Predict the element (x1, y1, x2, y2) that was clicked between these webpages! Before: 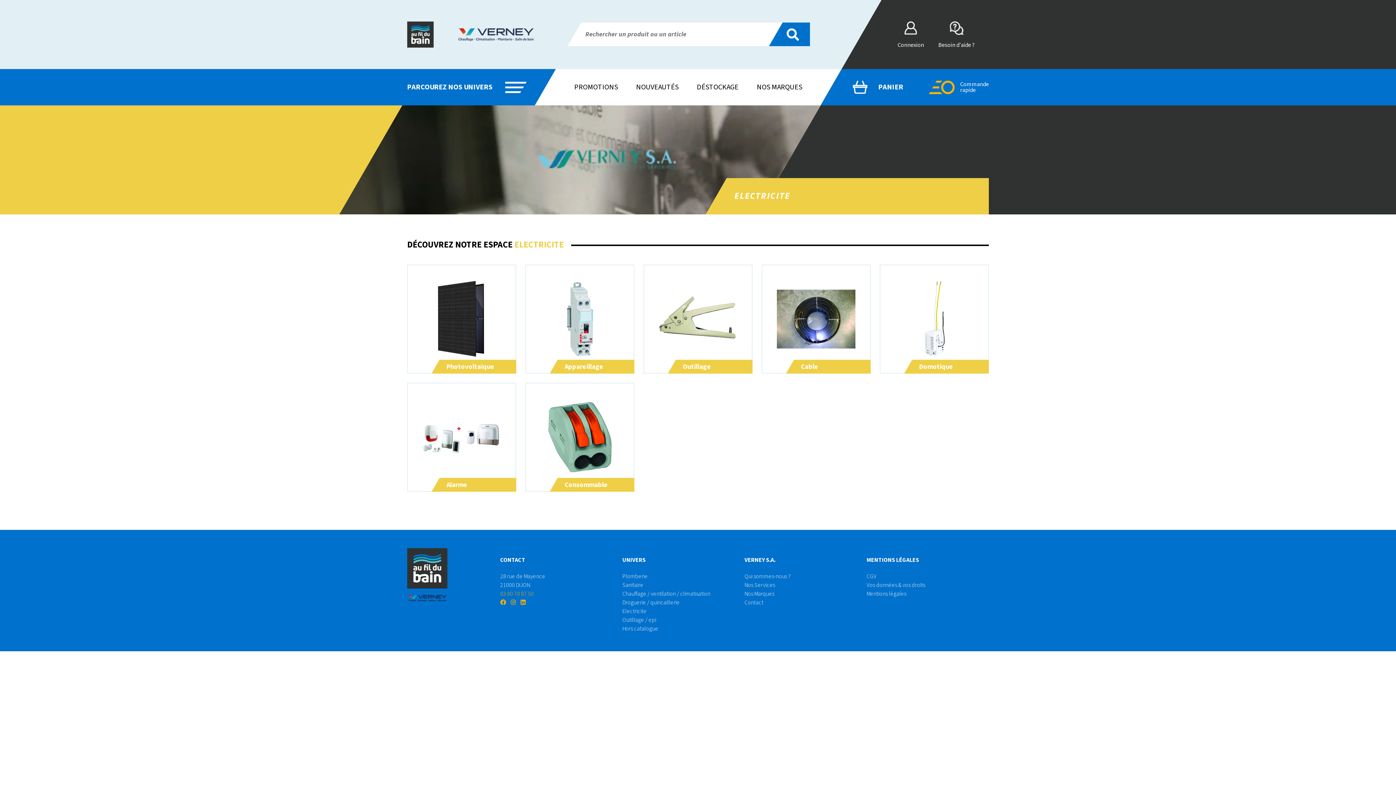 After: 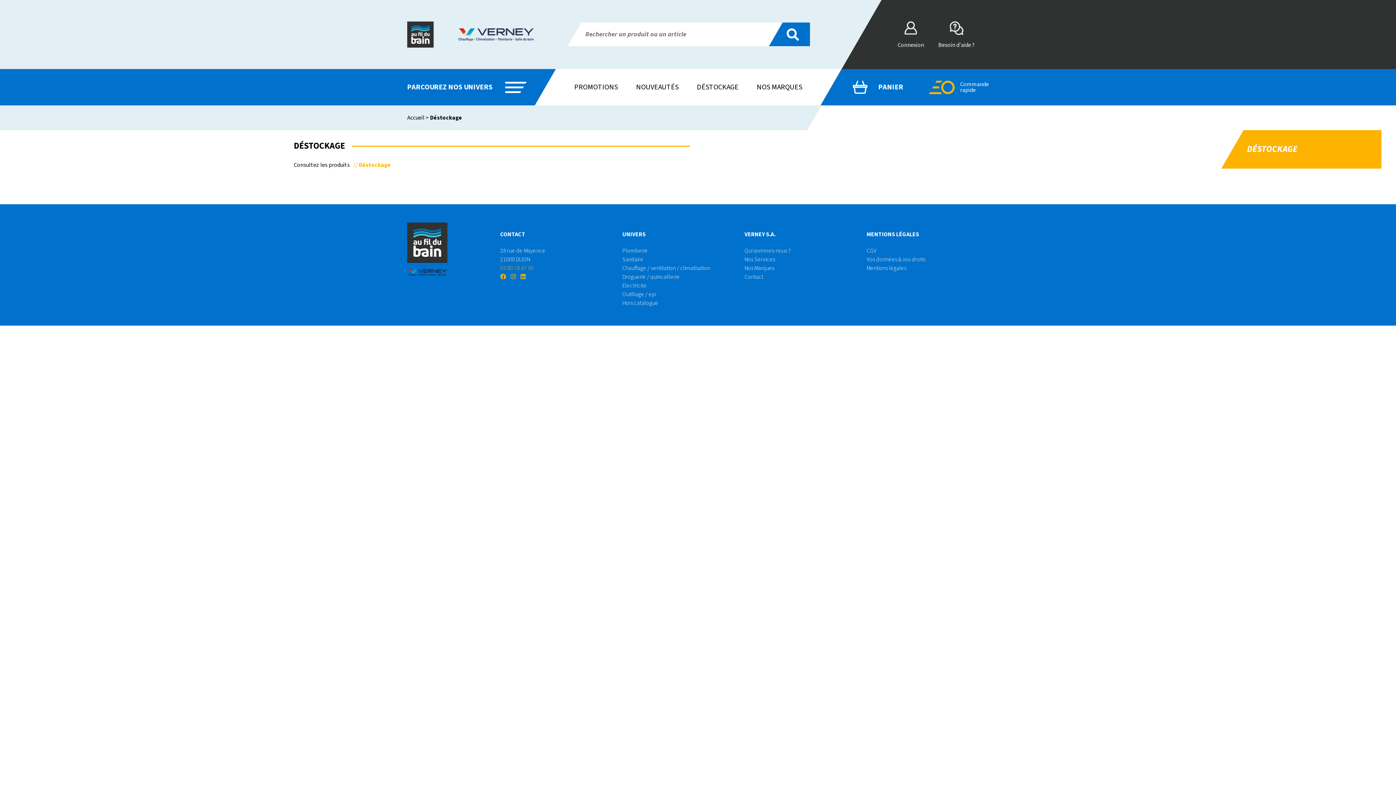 Action: label: DÉSTOCKAGE bbox: (695, 81, 740, 93)